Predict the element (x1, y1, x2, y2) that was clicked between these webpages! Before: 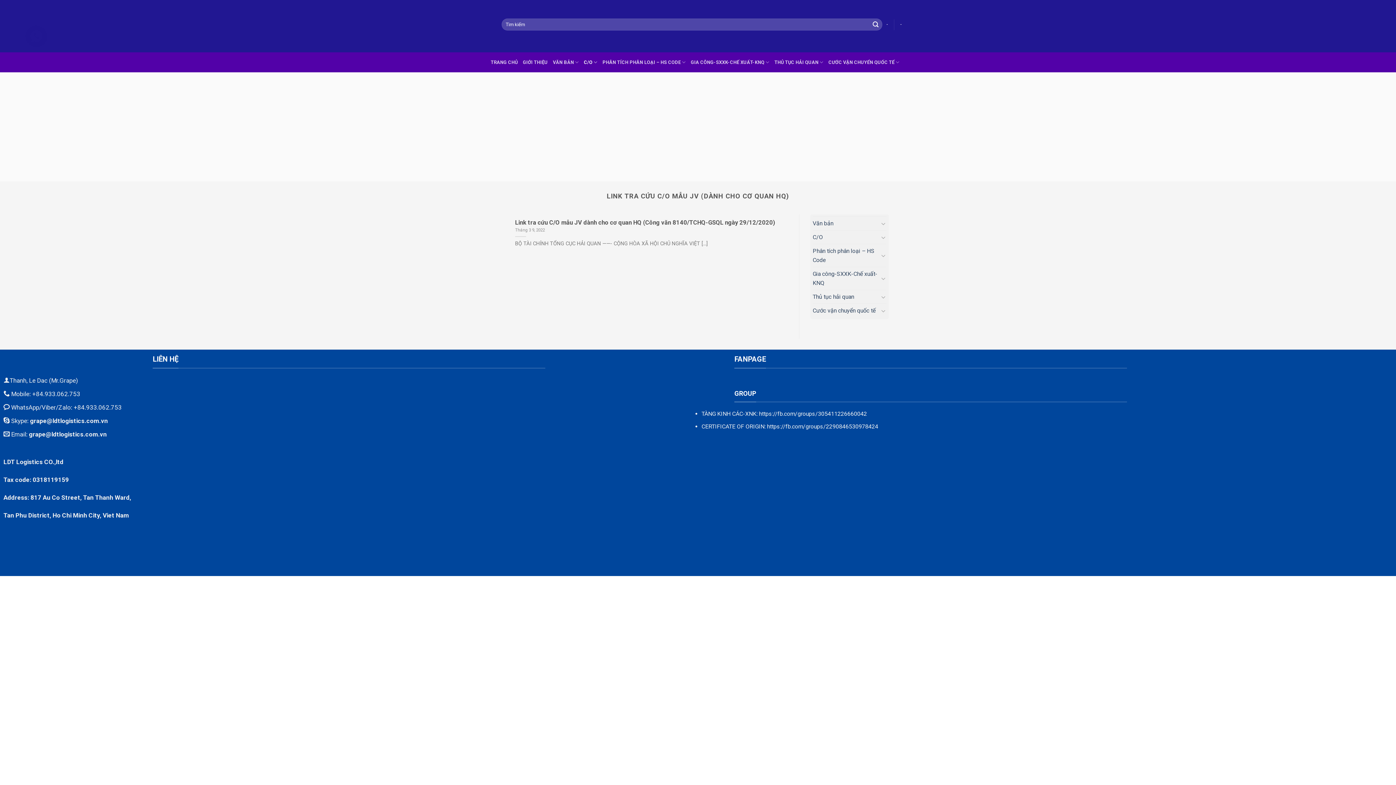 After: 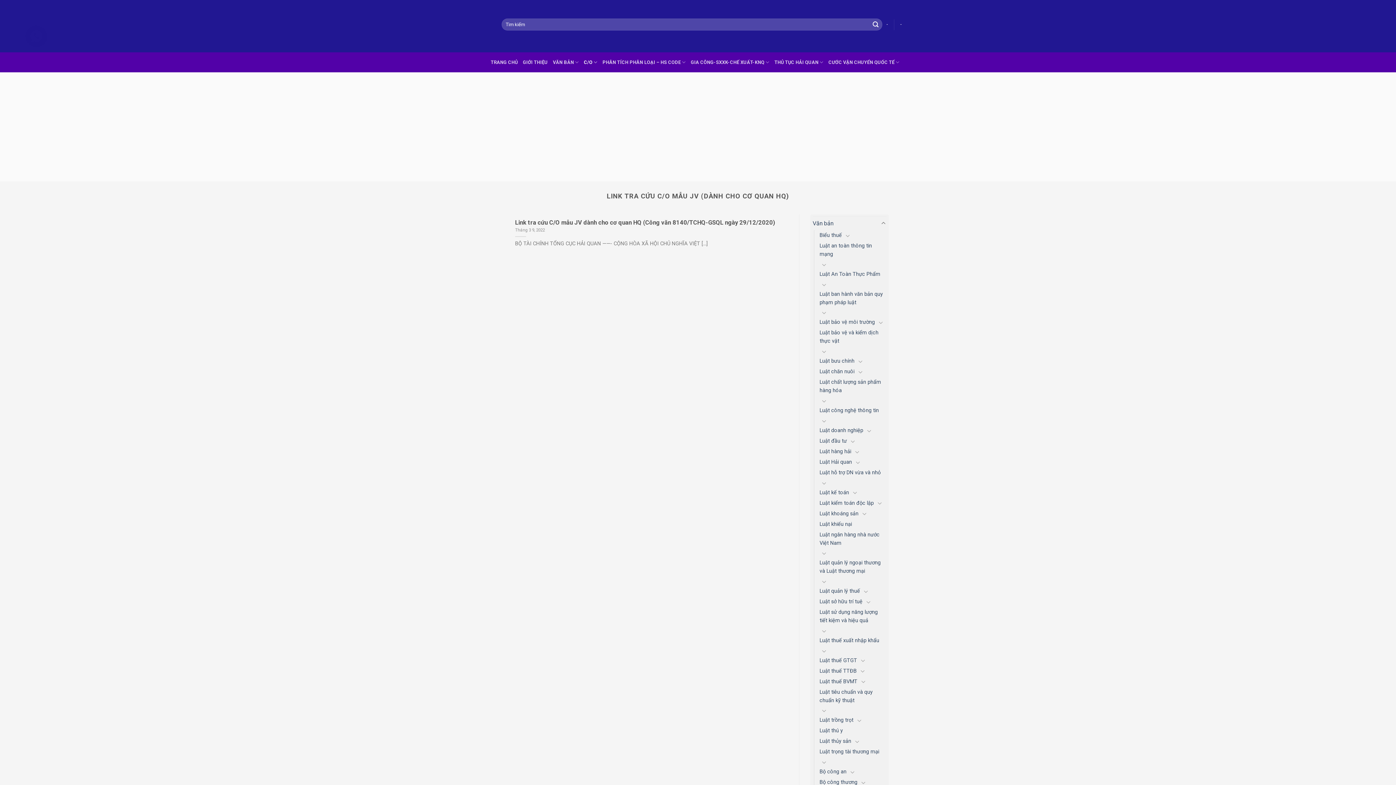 Action: bbox: (880, 219, 886, 227)